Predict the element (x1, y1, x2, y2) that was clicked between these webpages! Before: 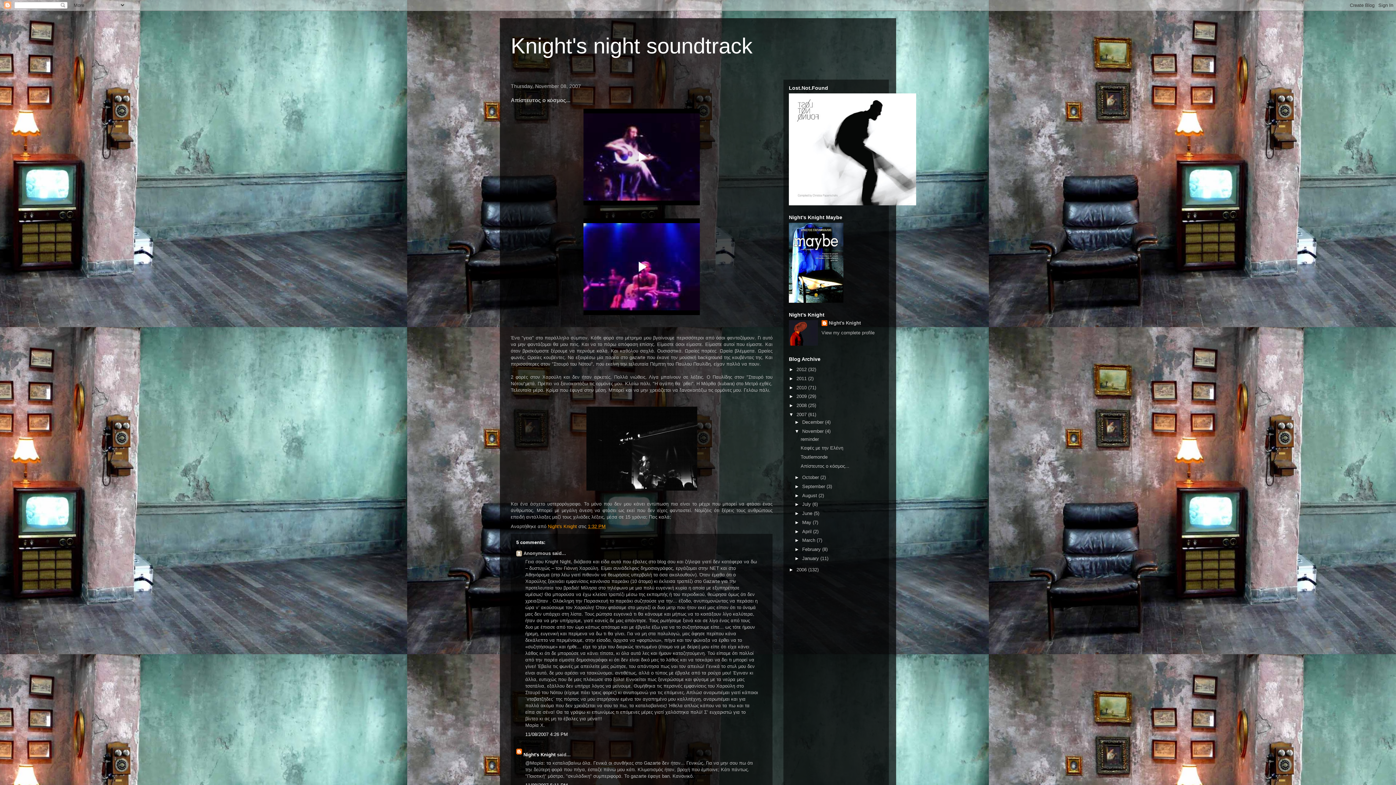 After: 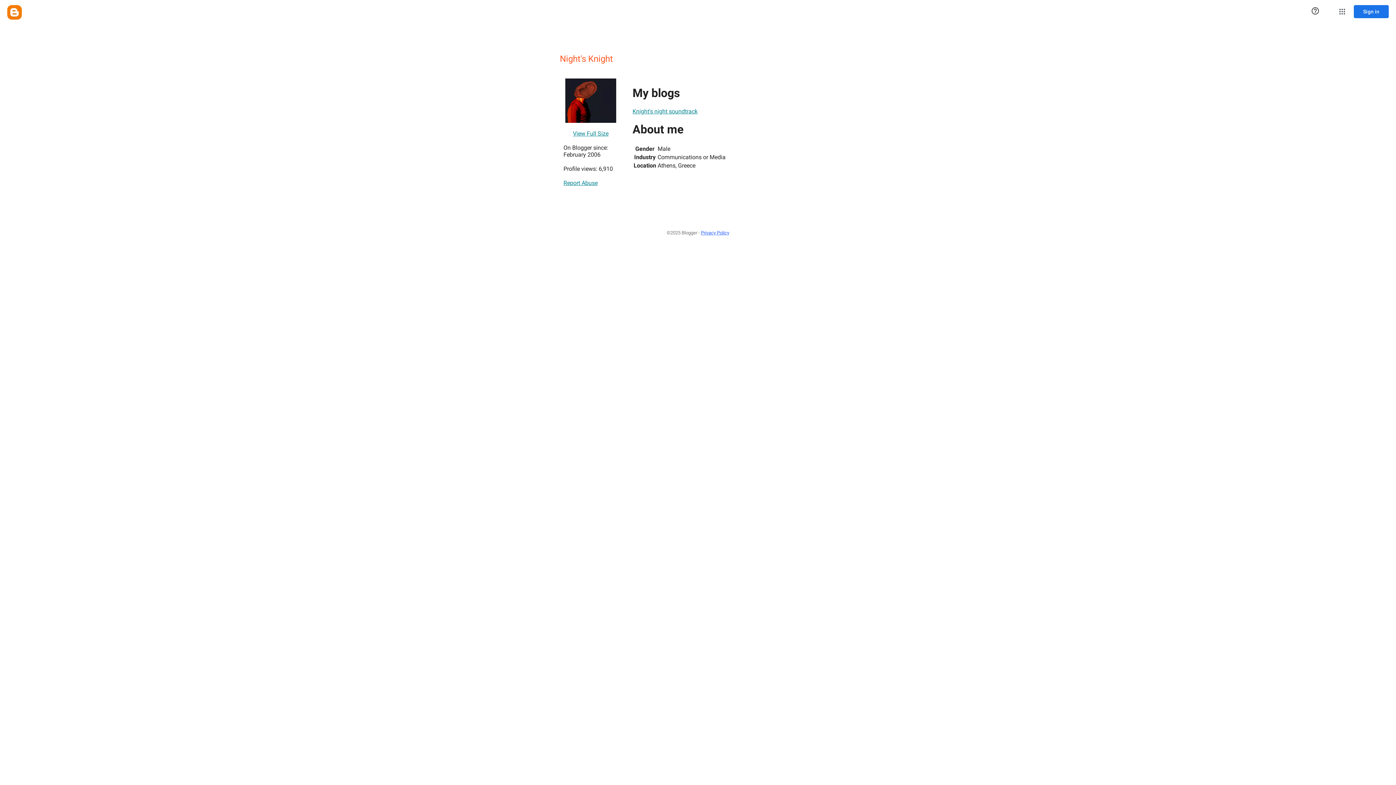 Action: label: Night's Knight bbox: (821, 320, 861, 327)